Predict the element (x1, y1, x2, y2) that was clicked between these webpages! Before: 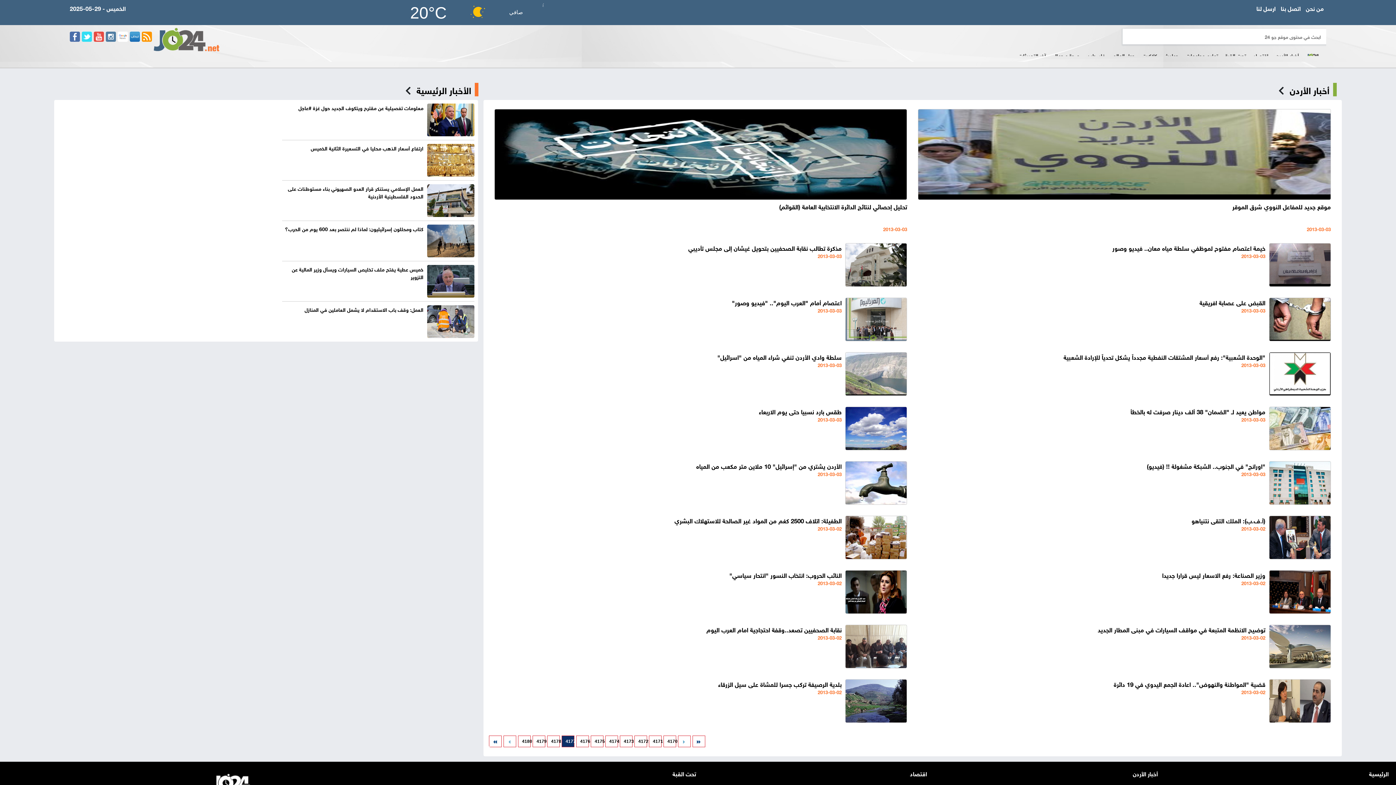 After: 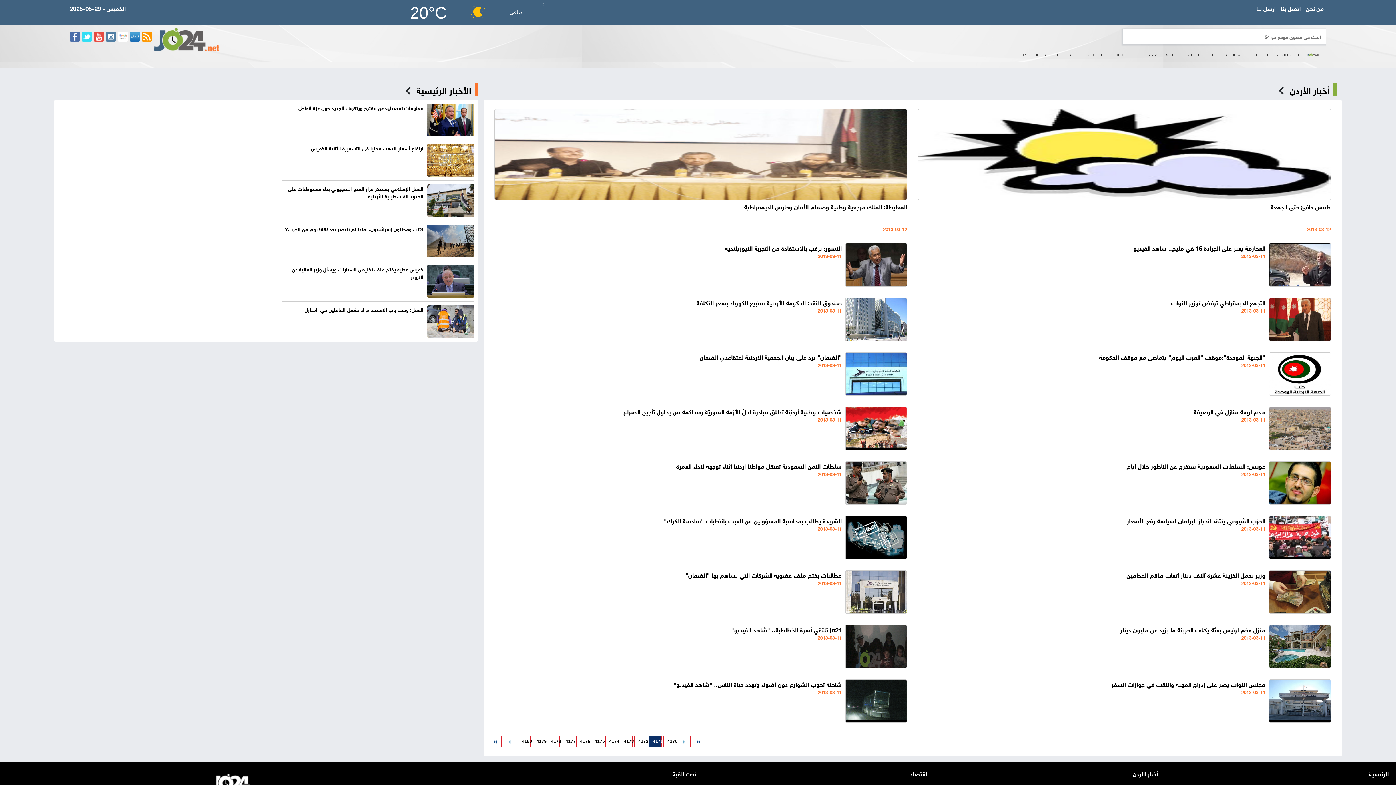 Action: bbox: (649, 736, 661, 747) label: 4171